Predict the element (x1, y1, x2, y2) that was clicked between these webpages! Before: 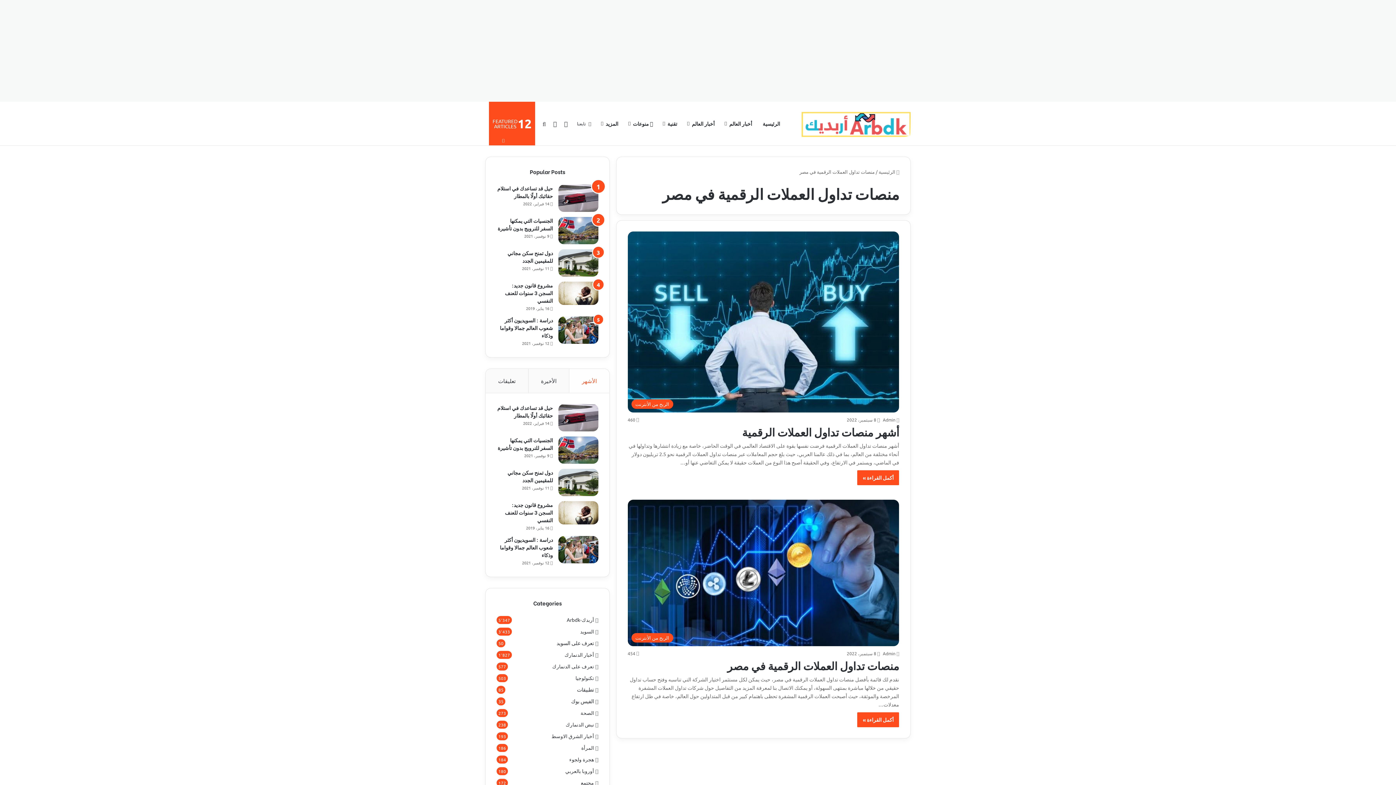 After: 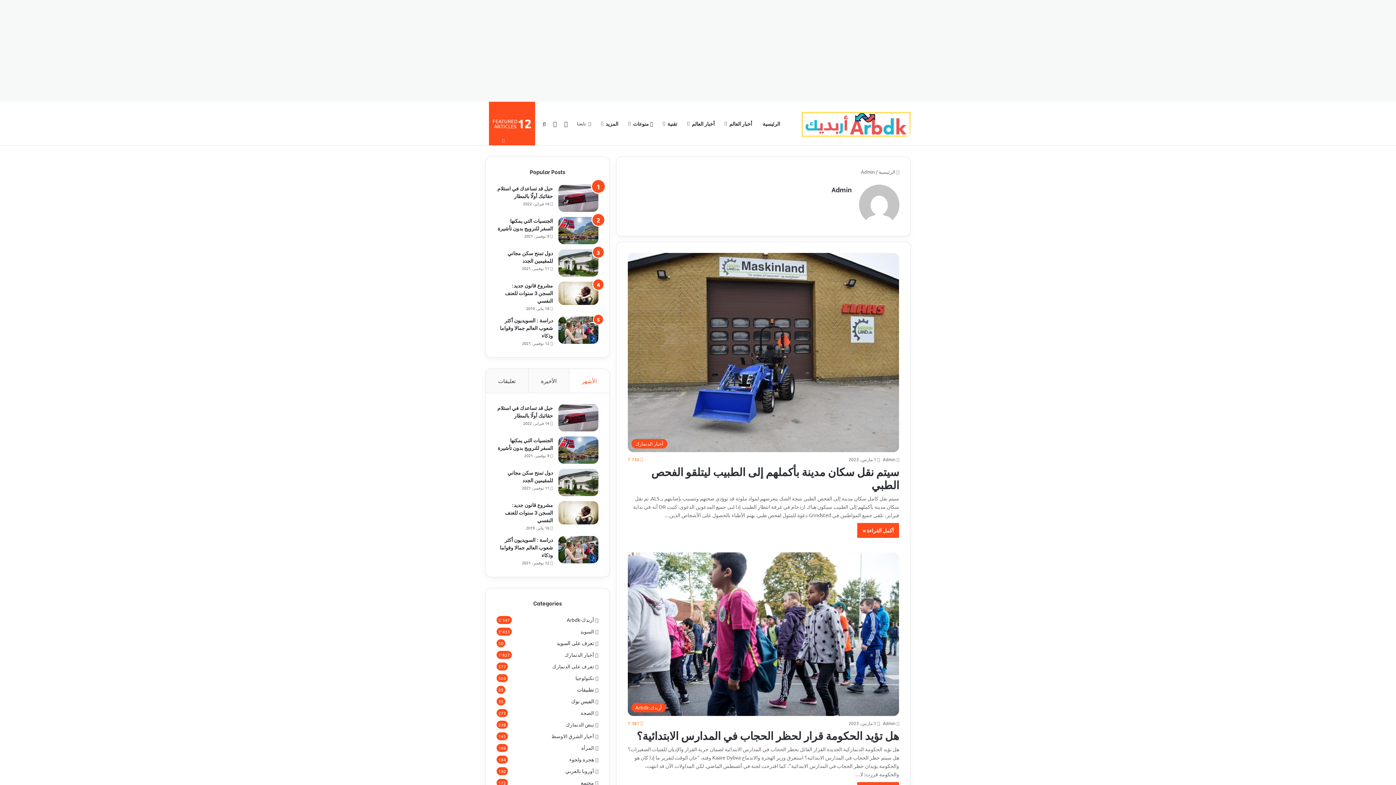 Action: bbox: (883, 417, 899, 422) label: Admin